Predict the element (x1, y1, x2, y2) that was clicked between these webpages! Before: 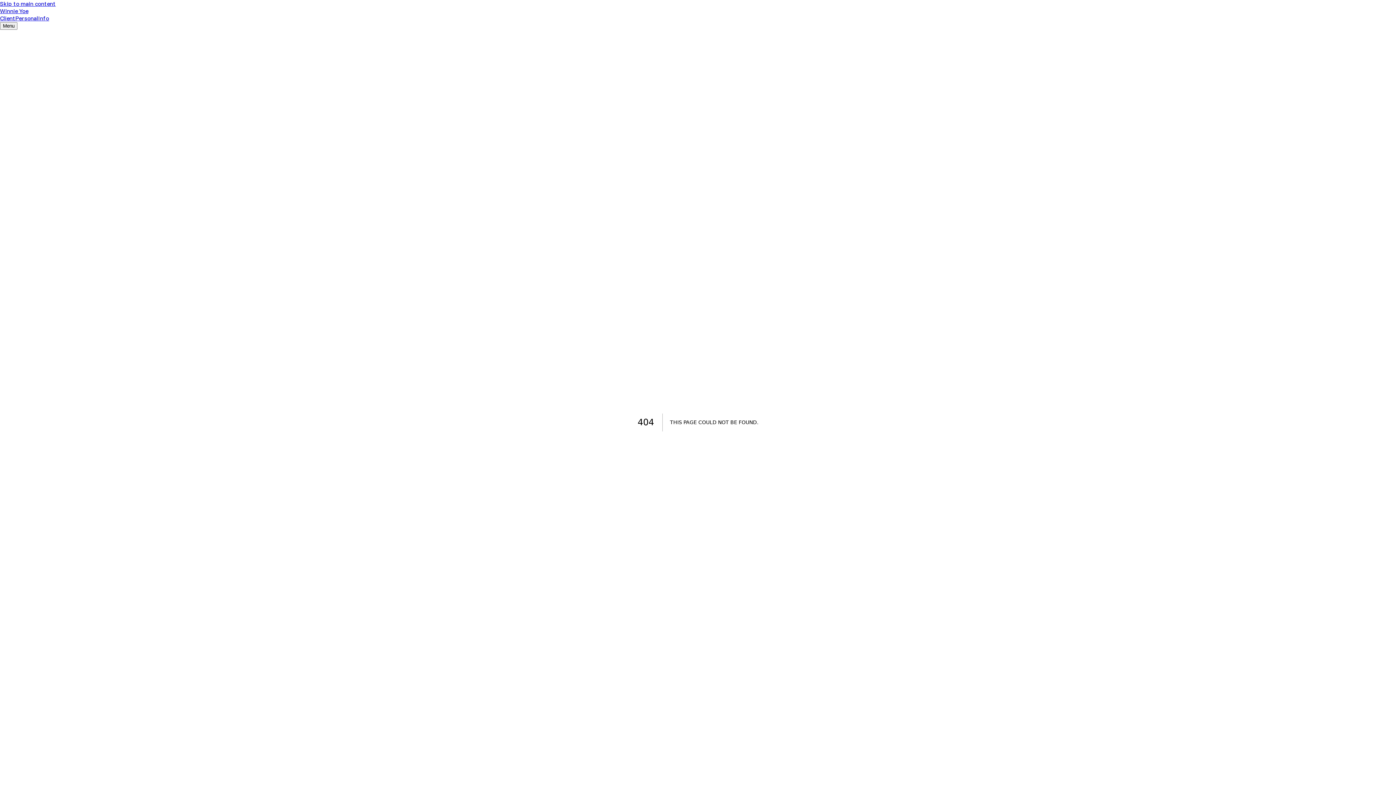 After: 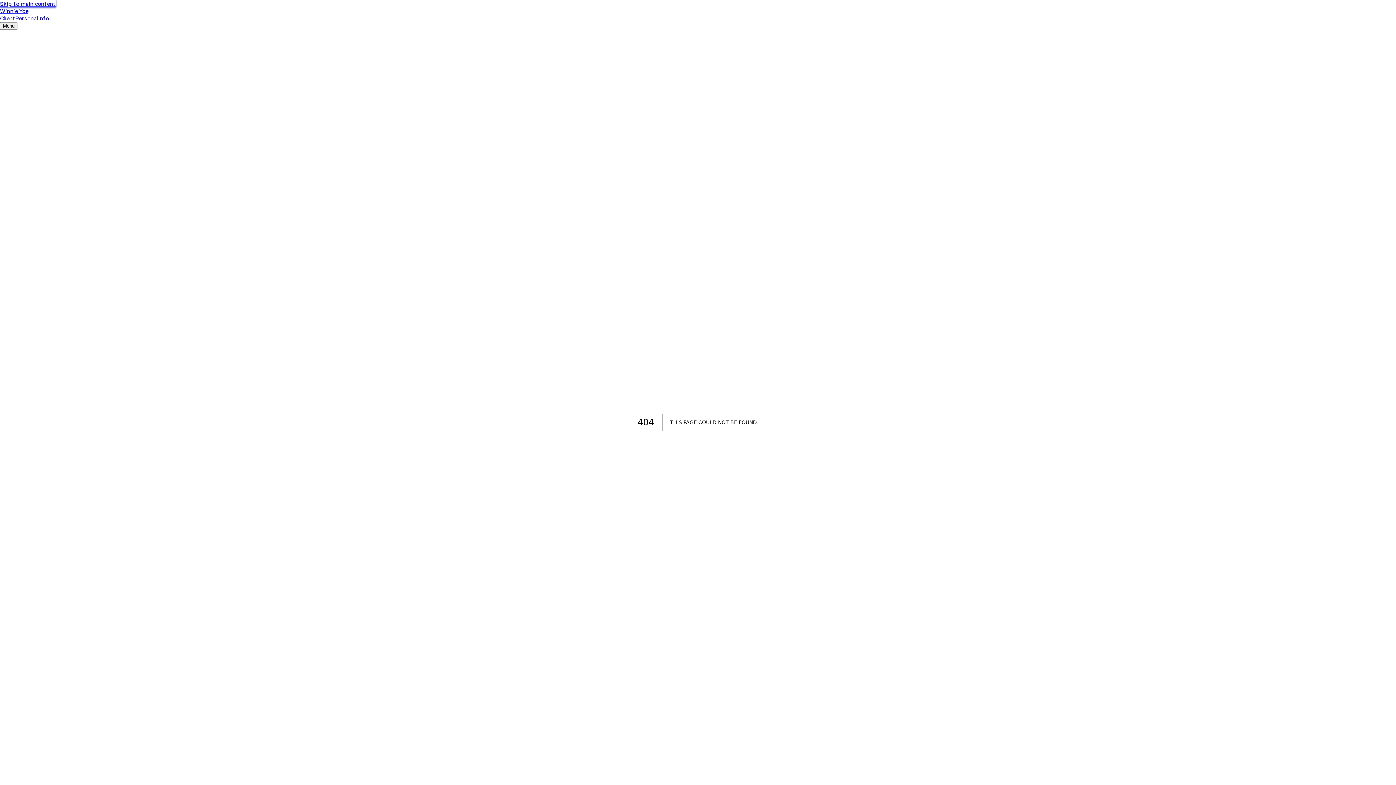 Action: bbox: (0, 0, 55, 7) label: Skip to main content